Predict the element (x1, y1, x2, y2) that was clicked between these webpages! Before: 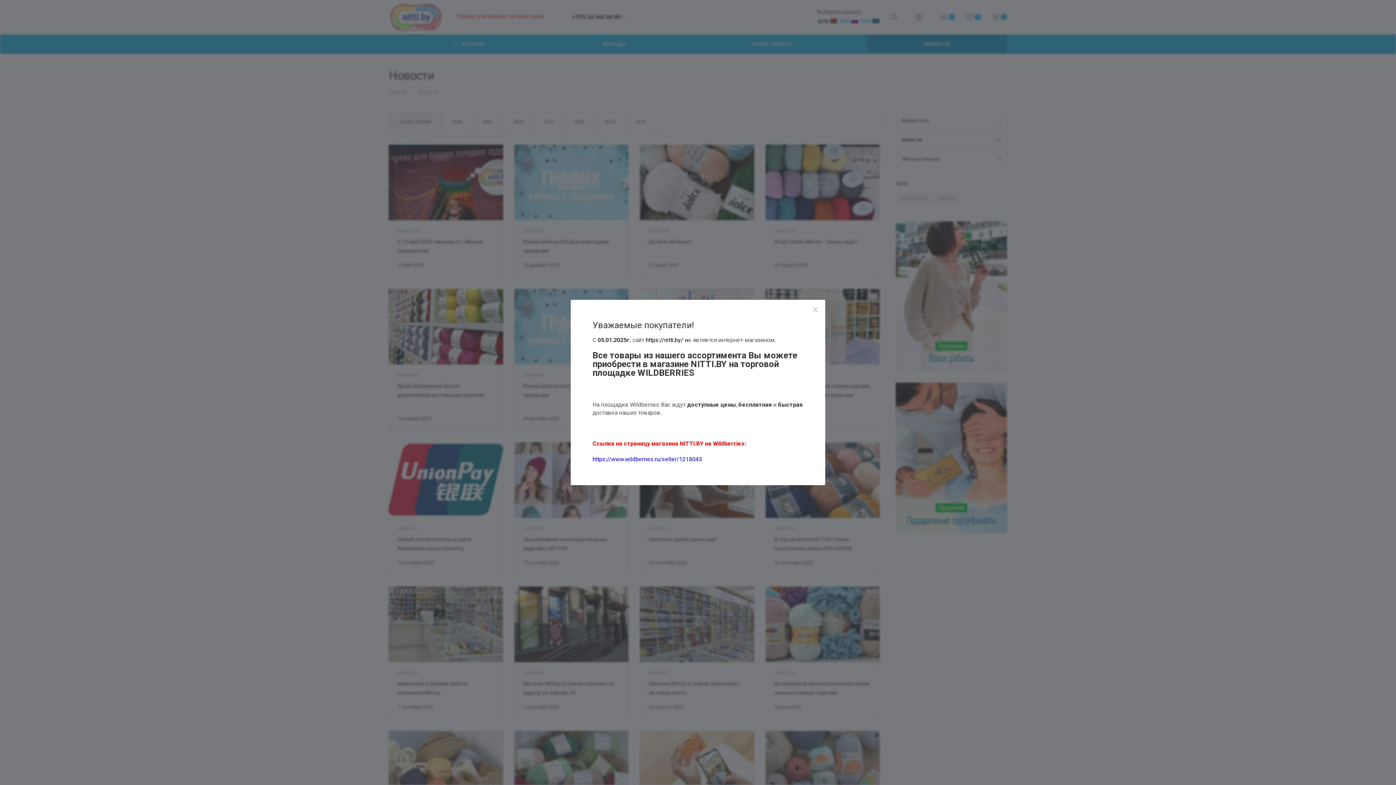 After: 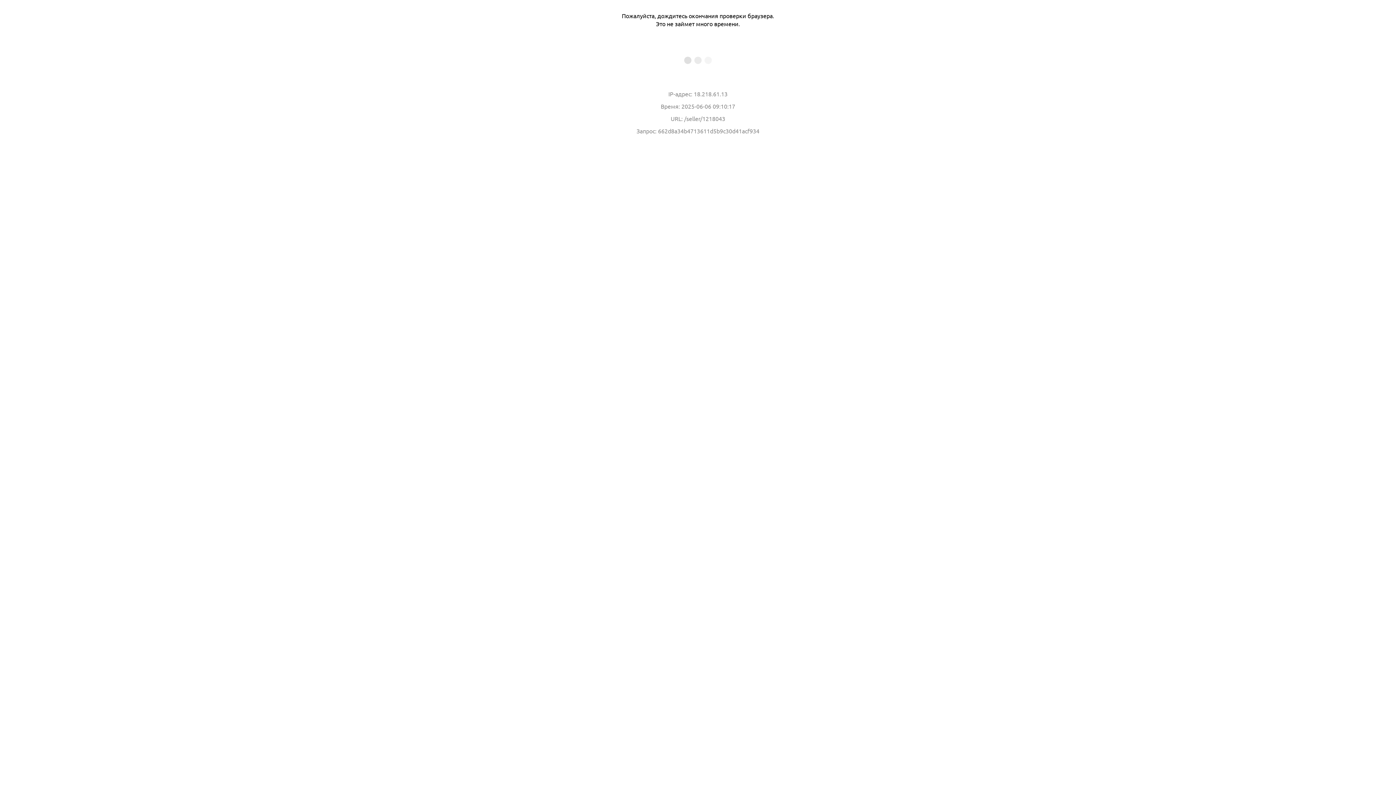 Action: label: https://www.wildberries.ru/seller/1218043 bbox: (592, 456, 702, 462)